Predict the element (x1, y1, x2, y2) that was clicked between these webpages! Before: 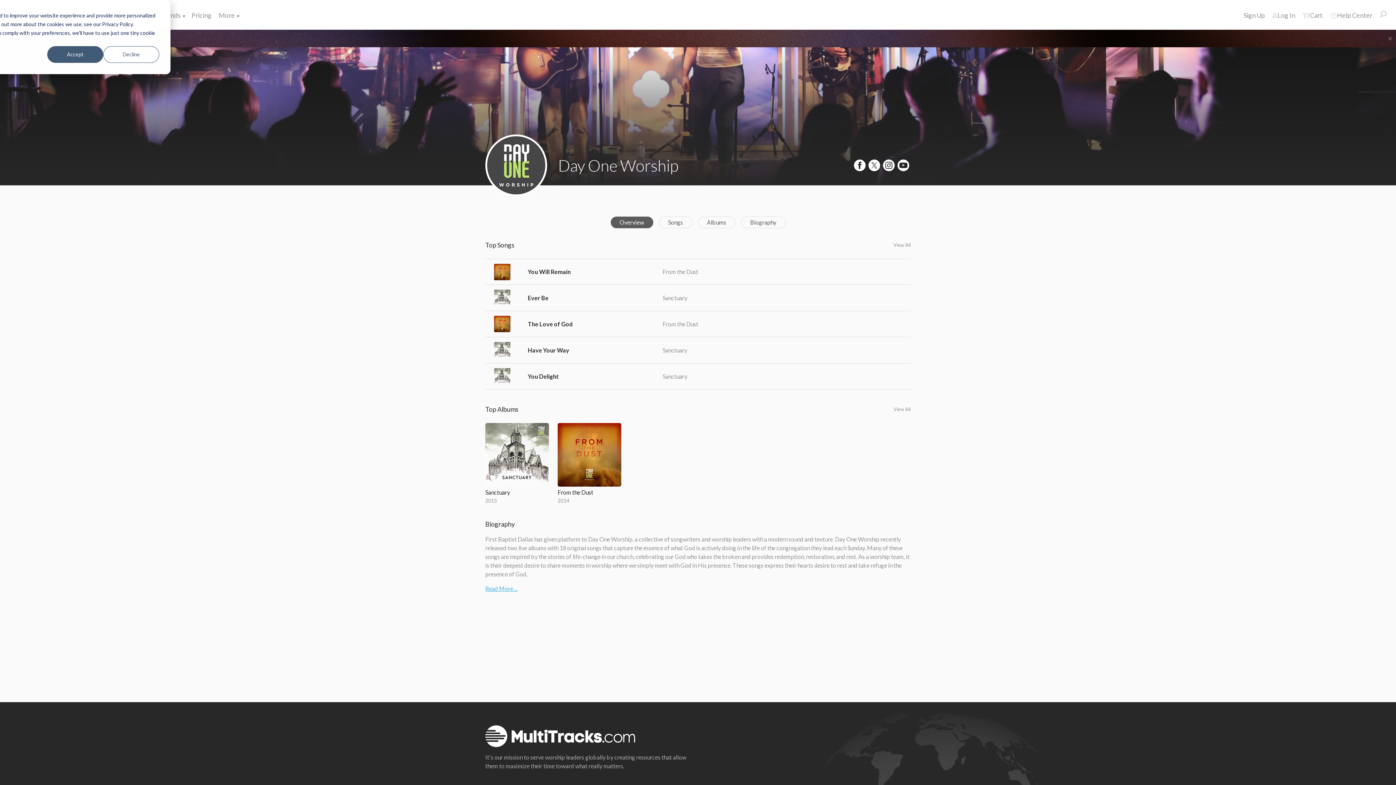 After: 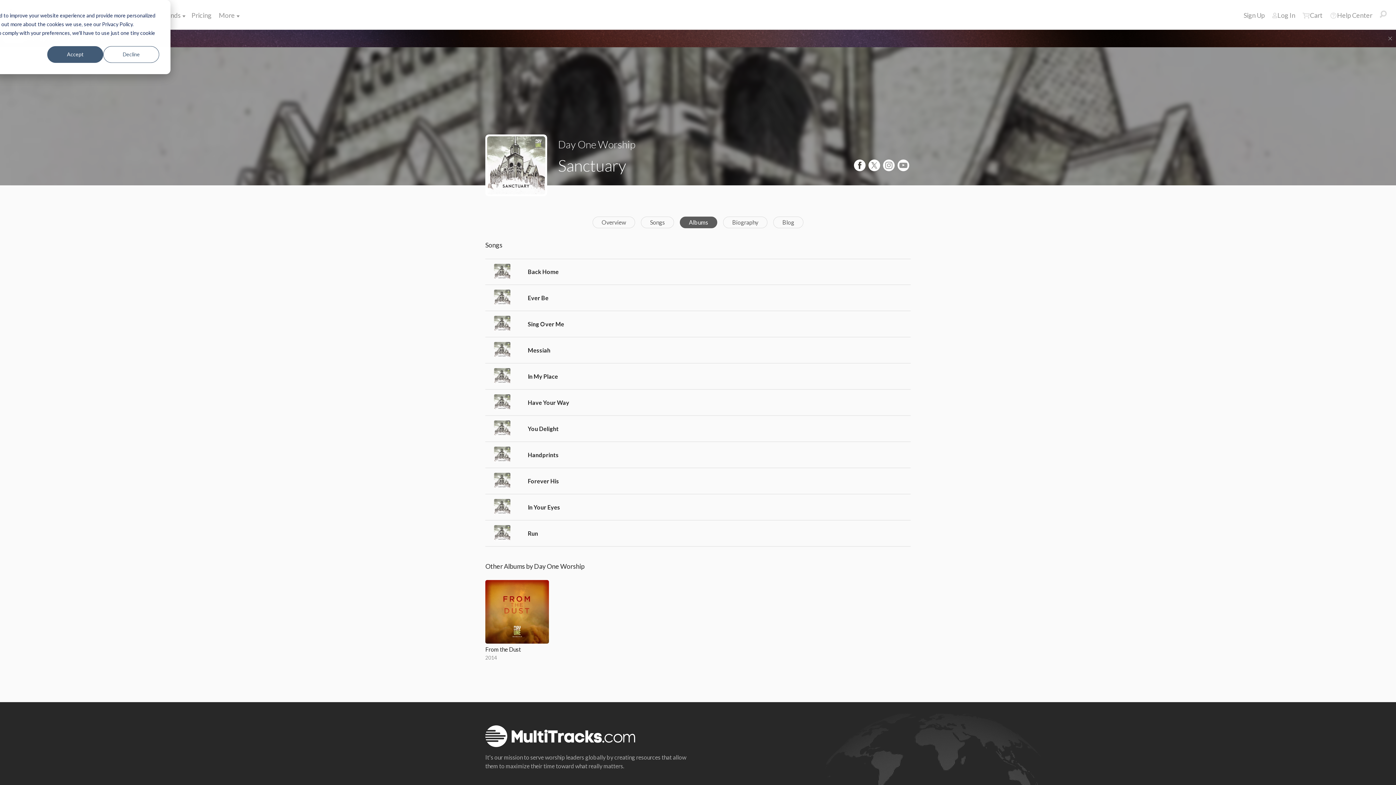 Action: bbox: (485, 423, 549, 486)